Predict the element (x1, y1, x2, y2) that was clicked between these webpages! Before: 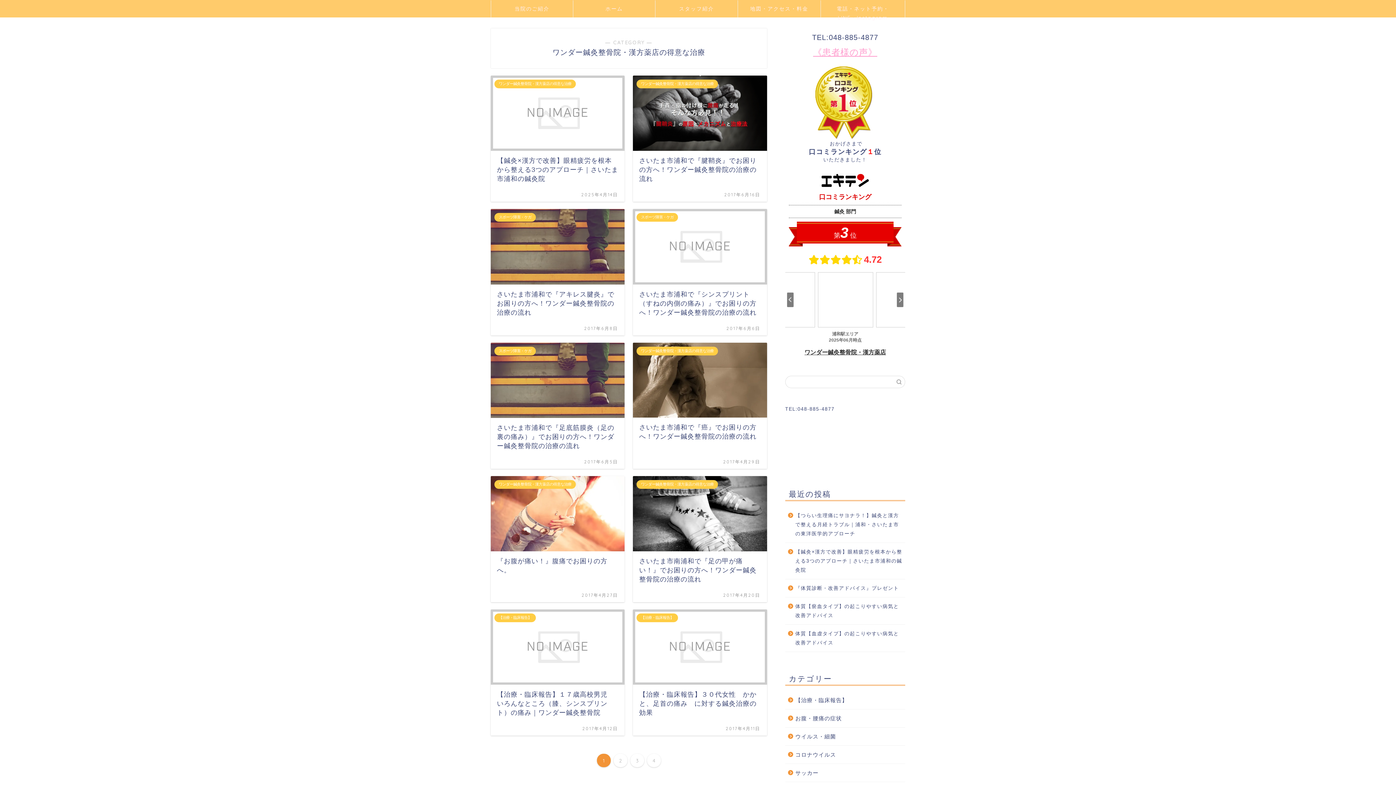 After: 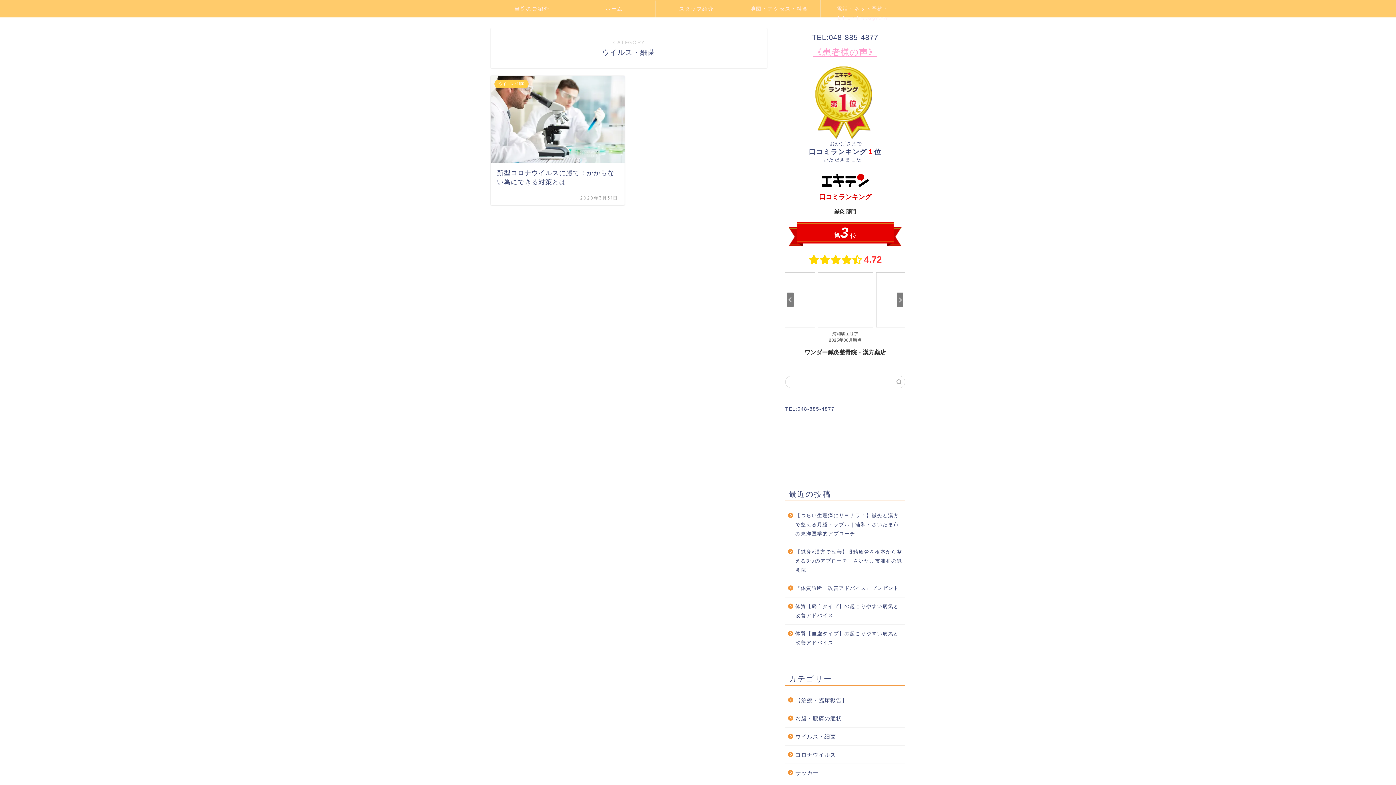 Action: bbox: (785, 728, 904, 745) label: ウイルス・細菌